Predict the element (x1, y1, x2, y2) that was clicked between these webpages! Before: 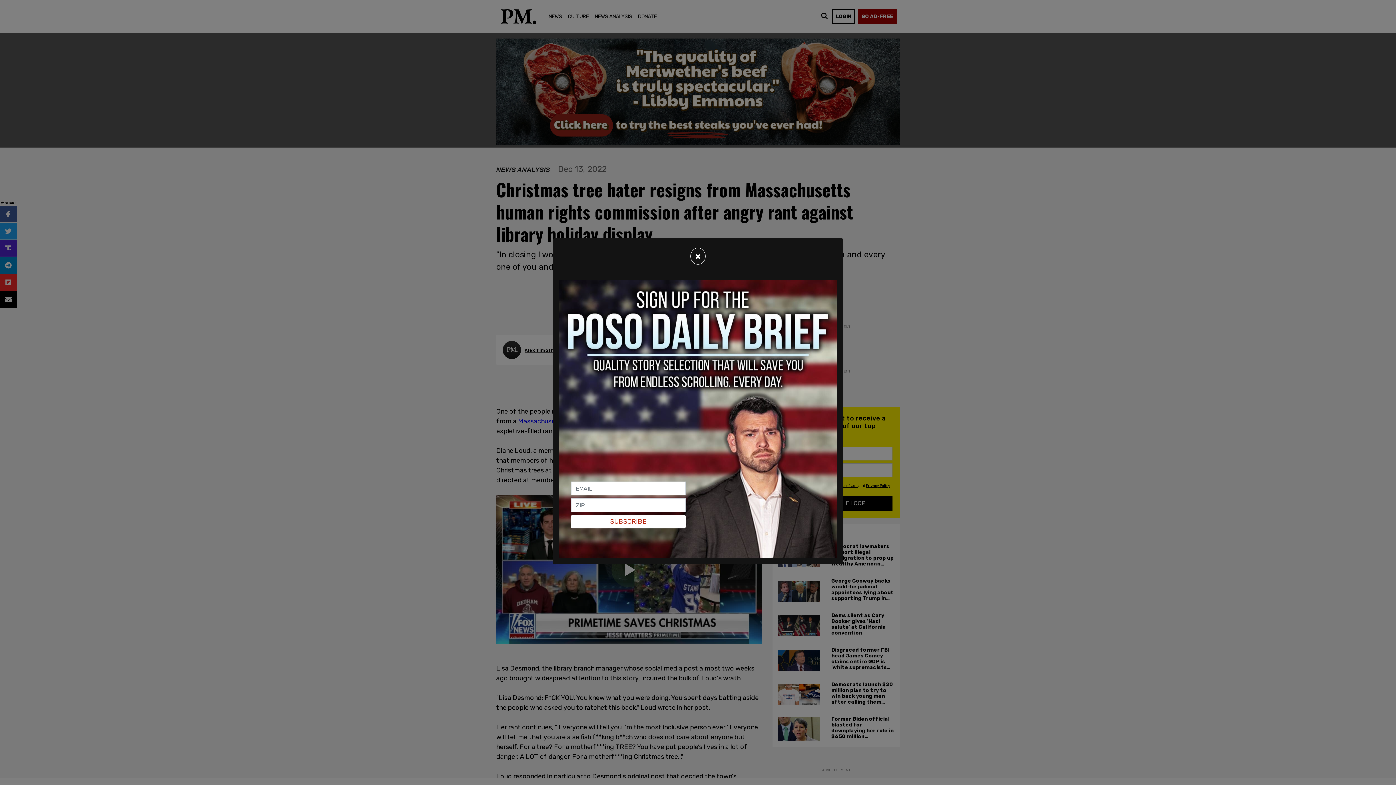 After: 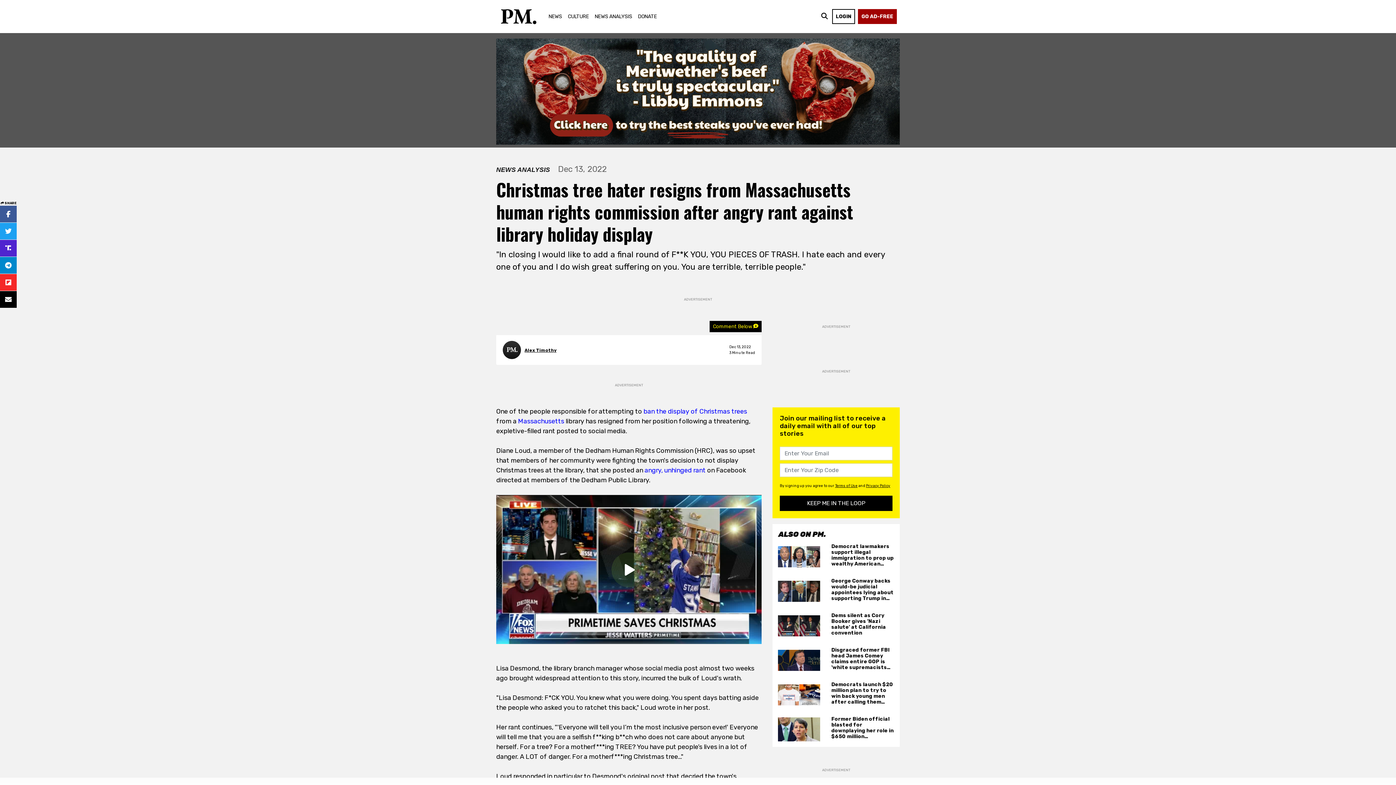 Action: label: Close bbox: (690, 248, 705, 264)